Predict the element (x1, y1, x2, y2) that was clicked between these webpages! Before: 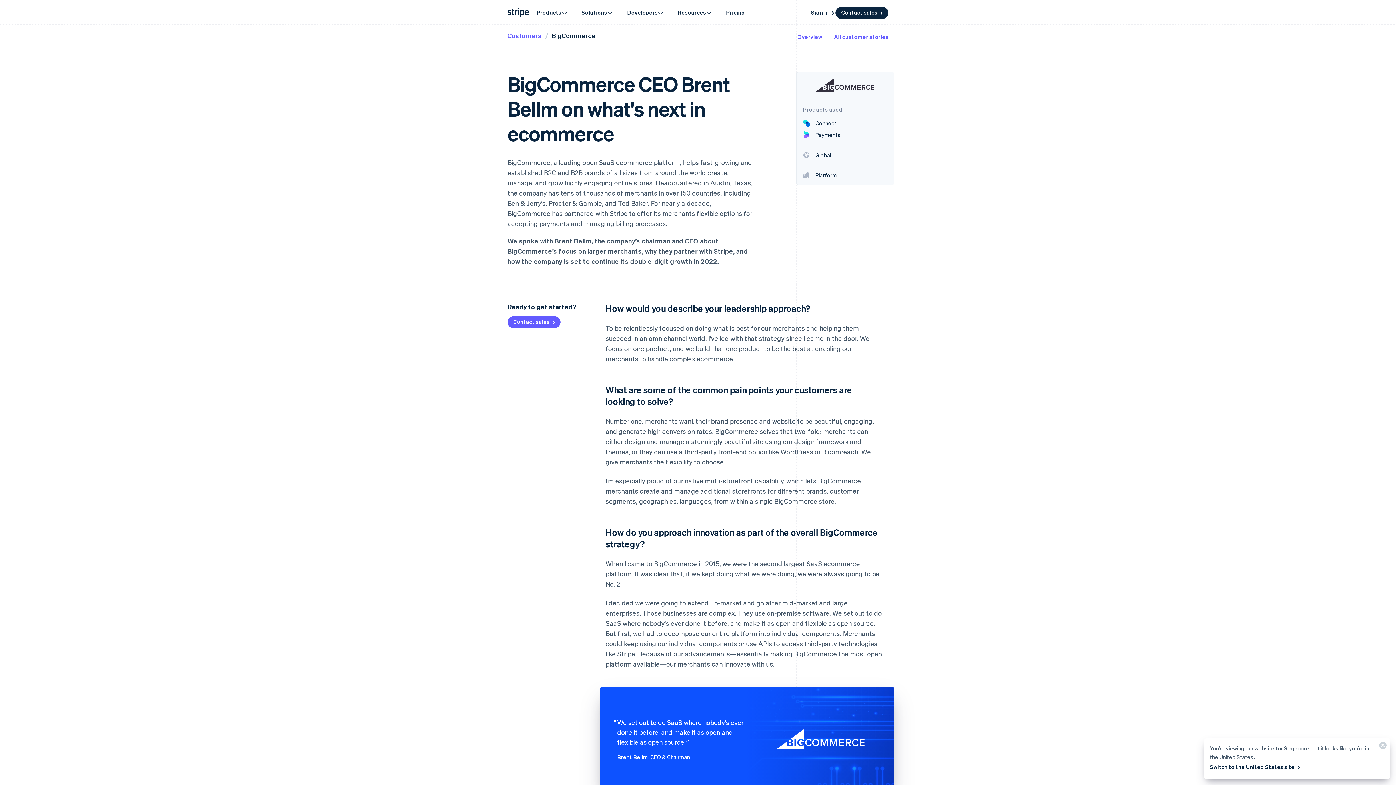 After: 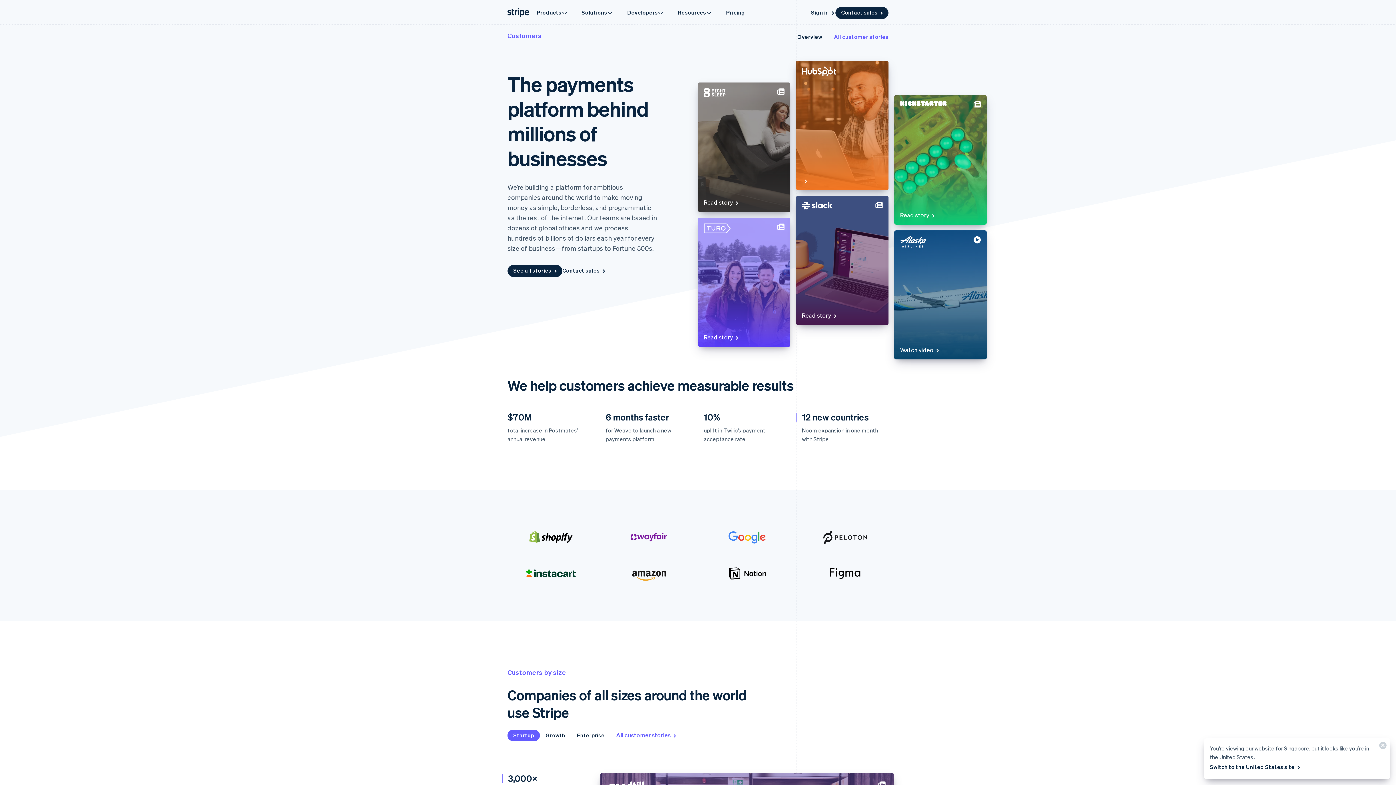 Action: label: Customers bbox: (507, 31, 541, 39)